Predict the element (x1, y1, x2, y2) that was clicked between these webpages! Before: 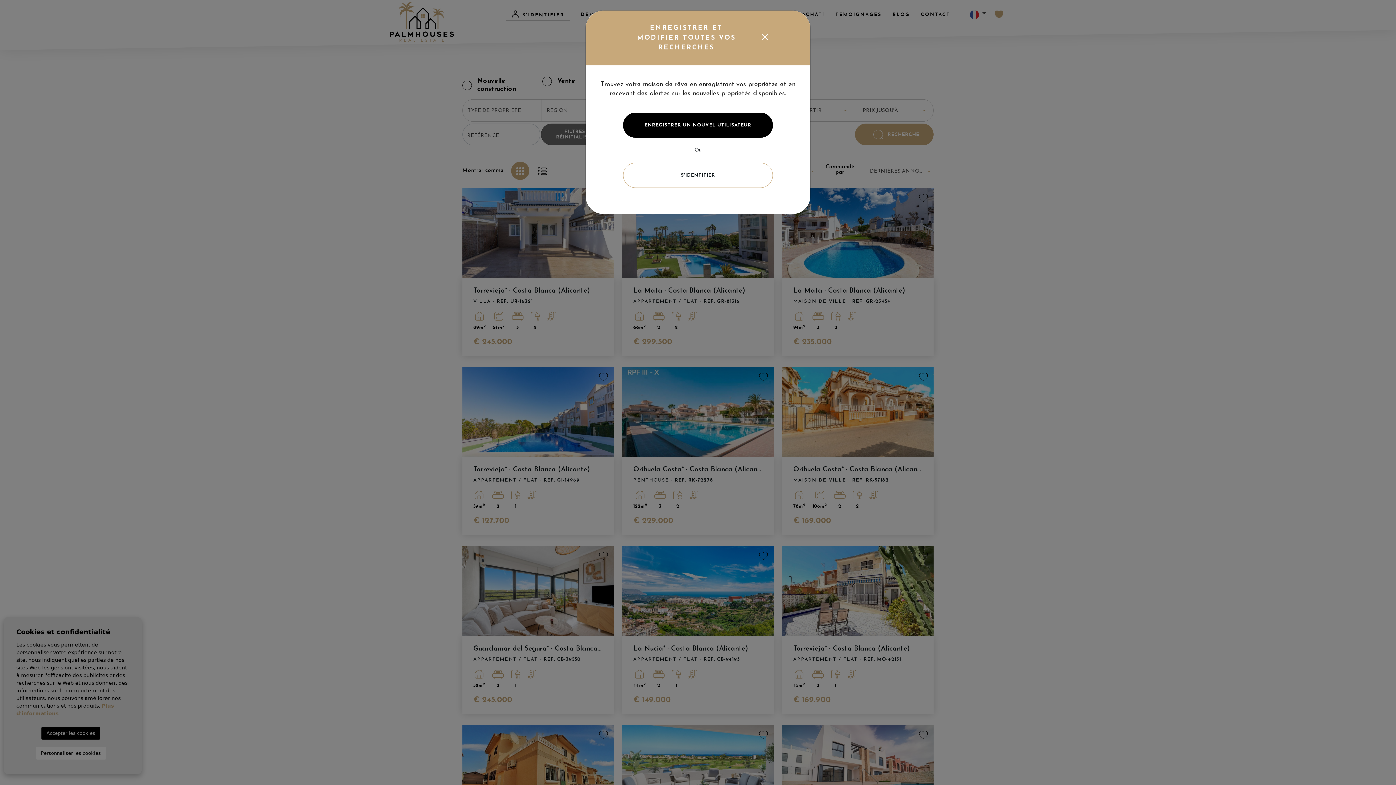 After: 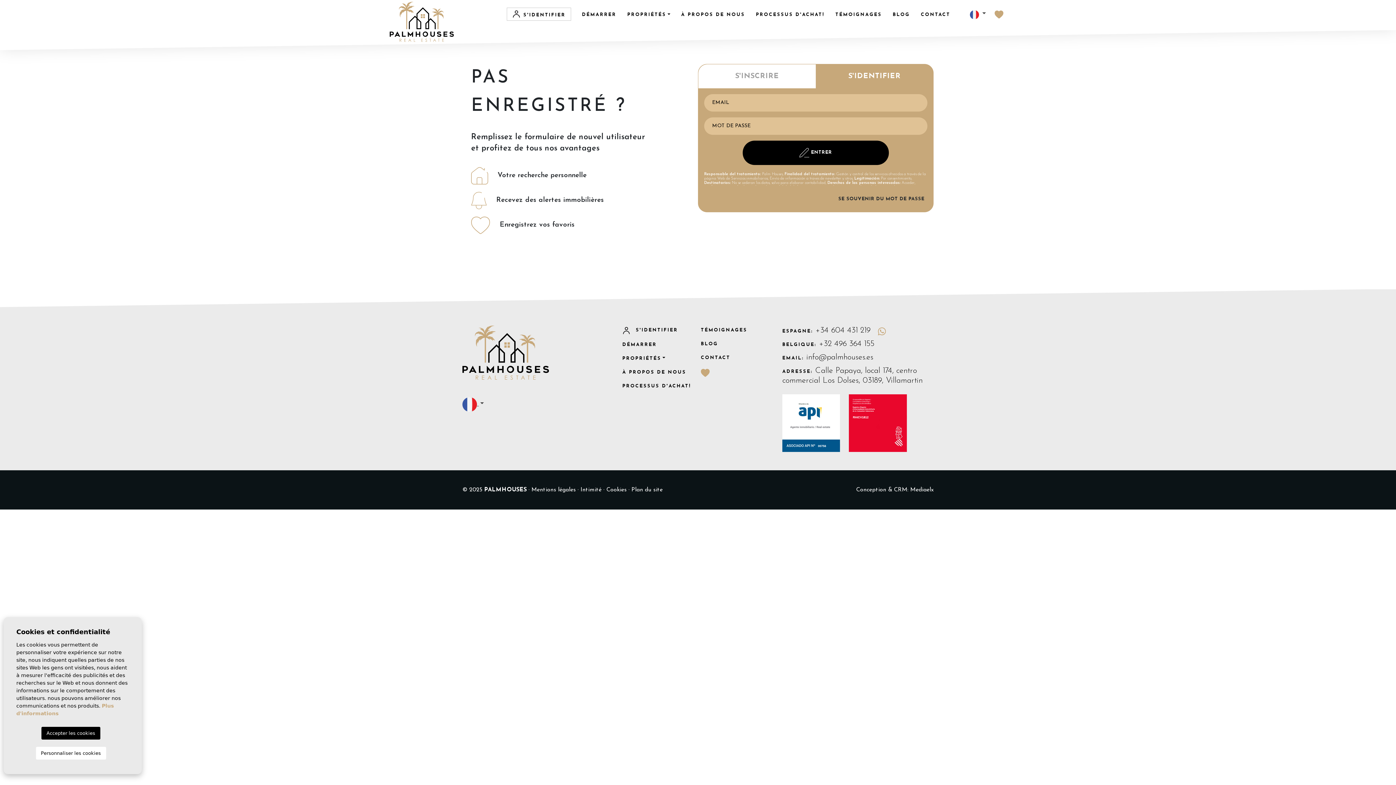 Action: label: S'IDENTIFIER bbox: (623, 162, 773, 188)